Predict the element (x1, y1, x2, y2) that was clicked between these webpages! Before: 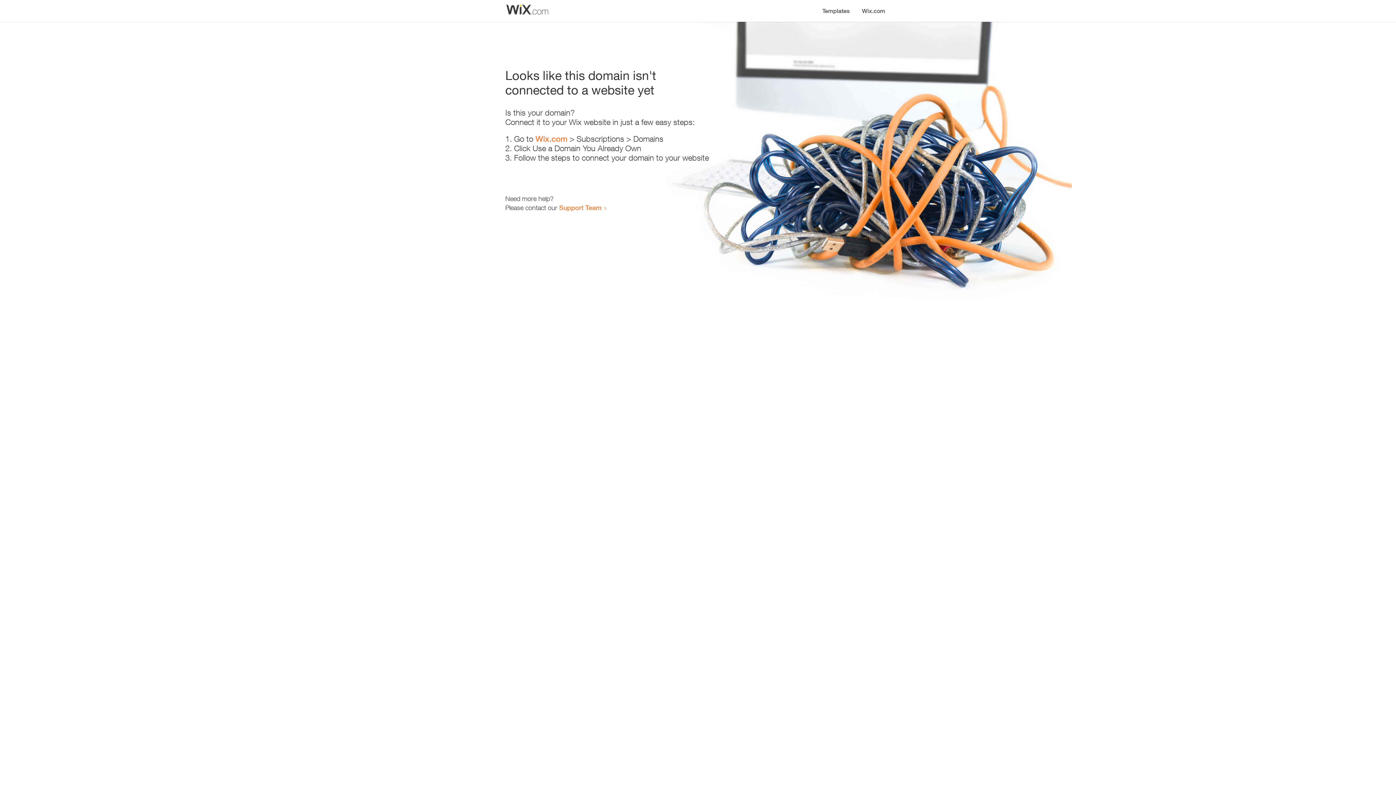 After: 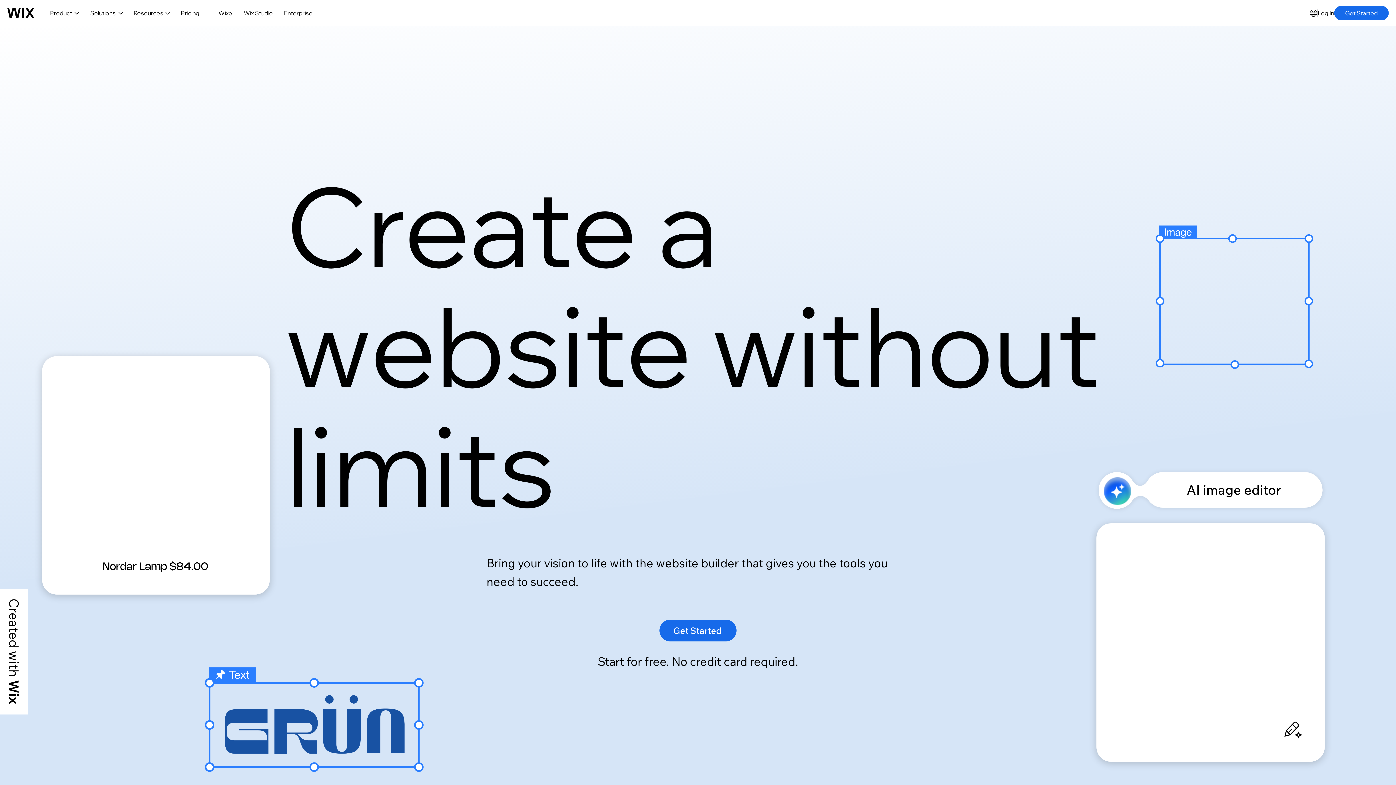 Action: bbox: (535, 134, 567, 143) label: Wix.com